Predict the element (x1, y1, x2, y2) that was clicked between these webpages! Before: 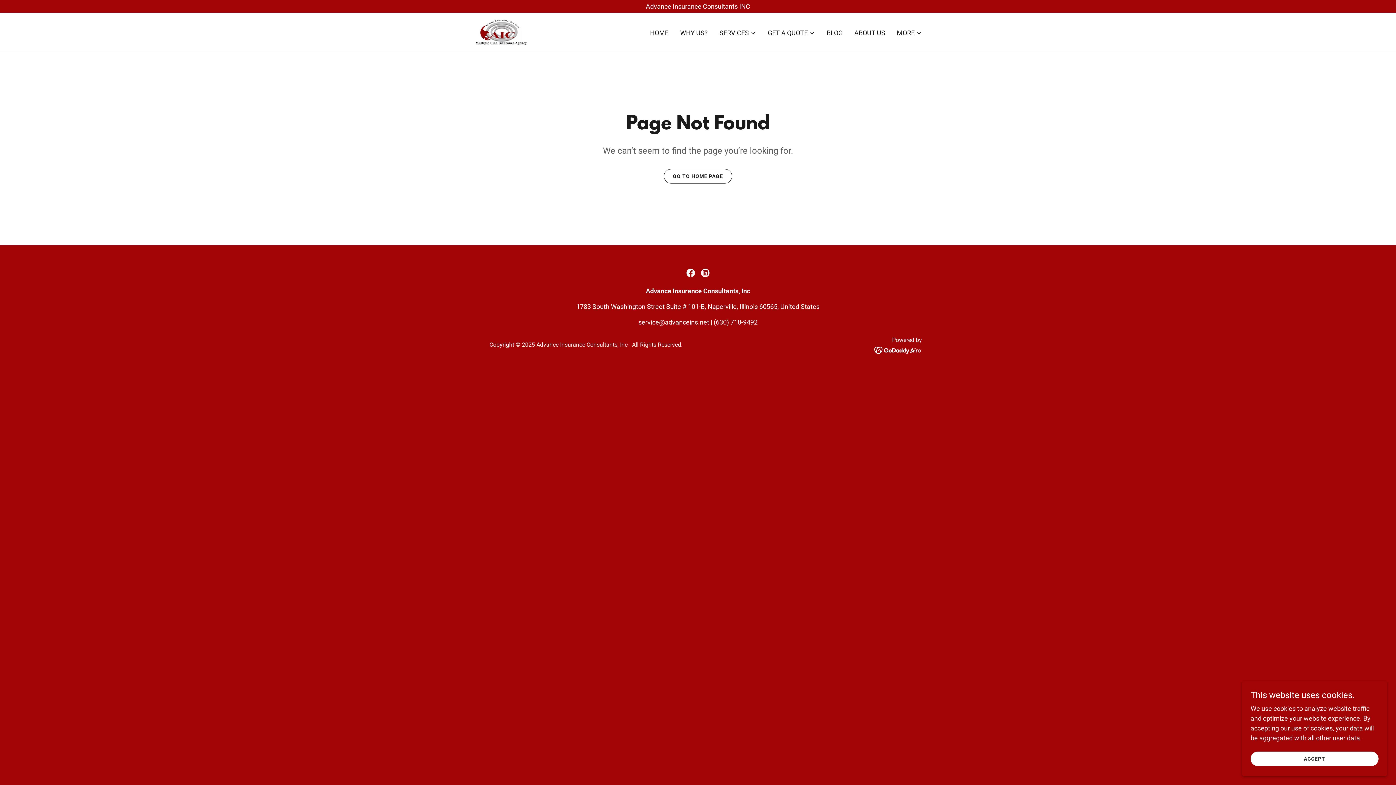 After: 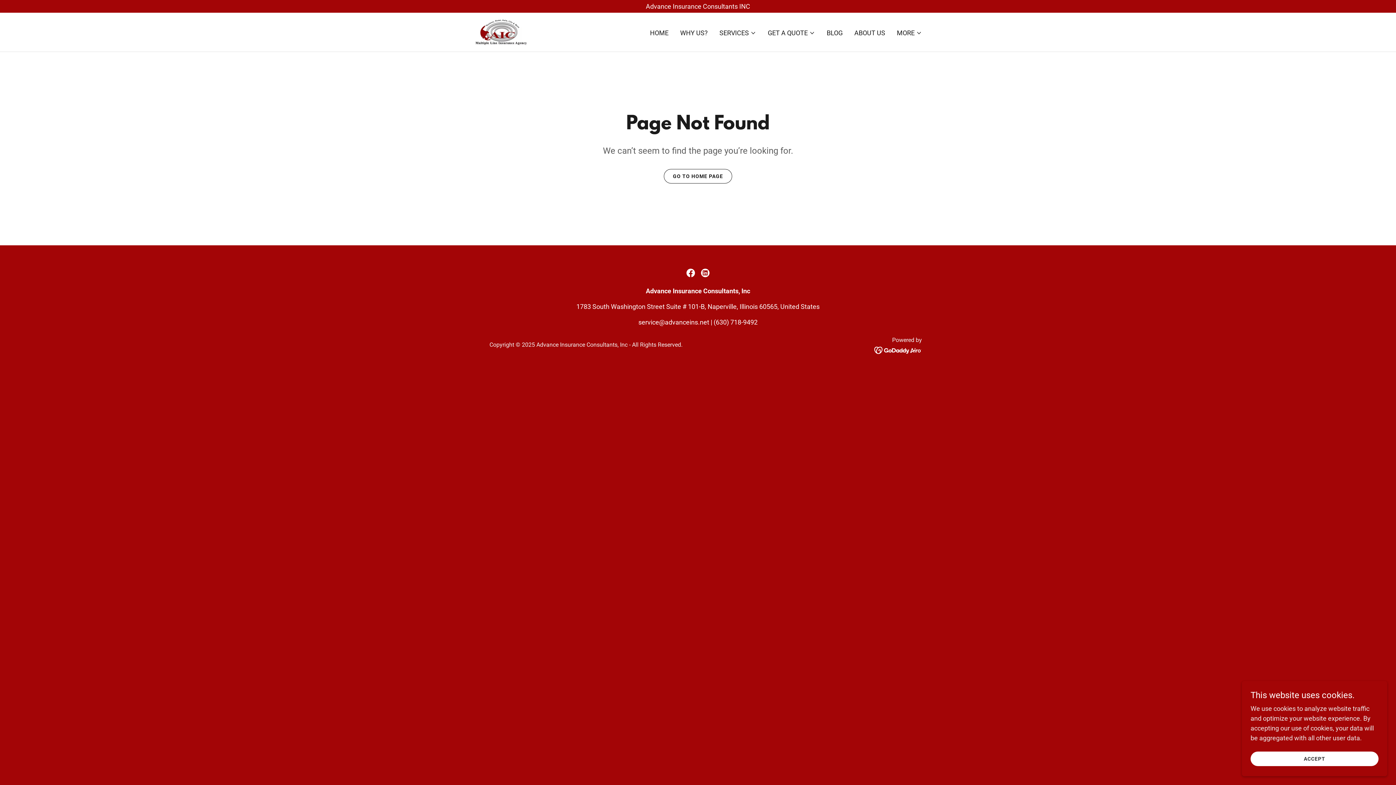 Action: bbox: (874, 346, 922, 353)